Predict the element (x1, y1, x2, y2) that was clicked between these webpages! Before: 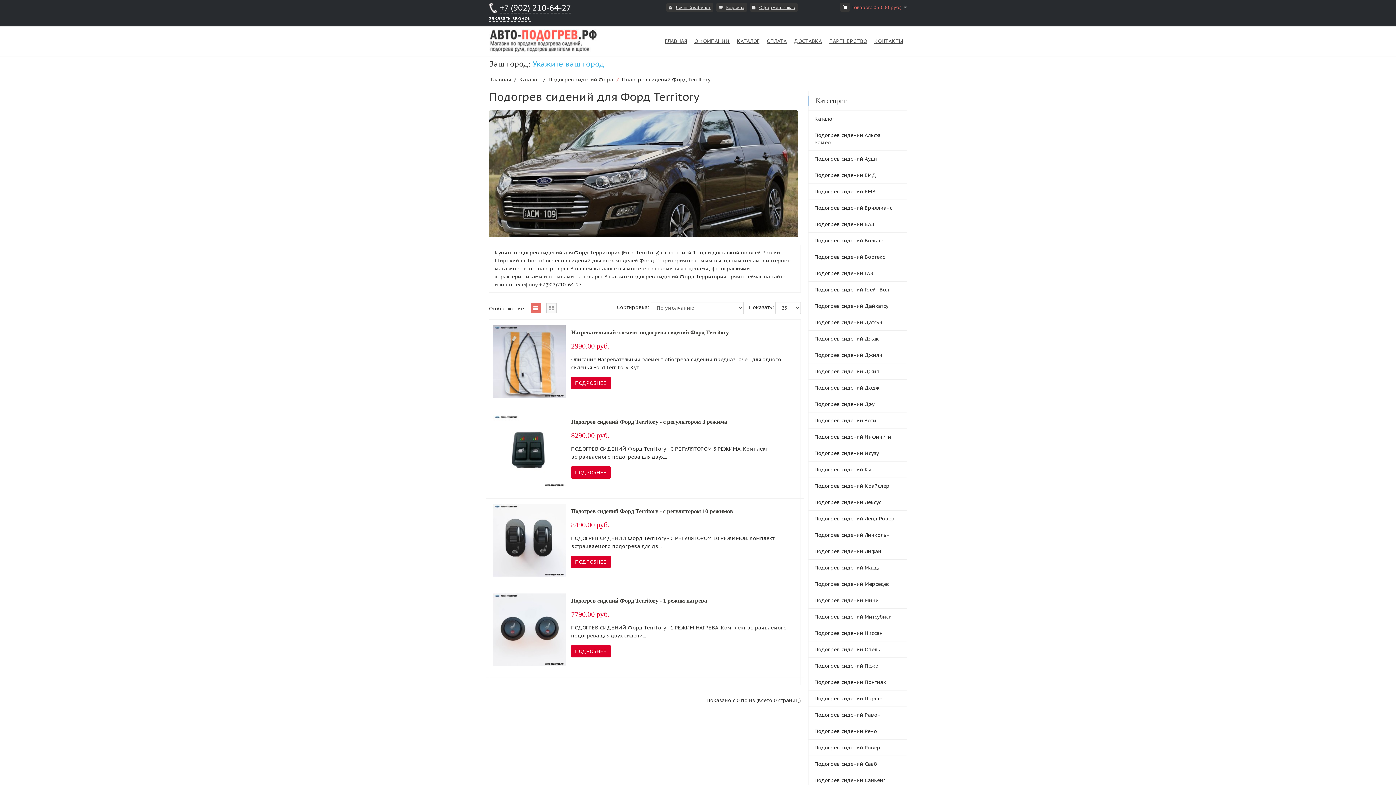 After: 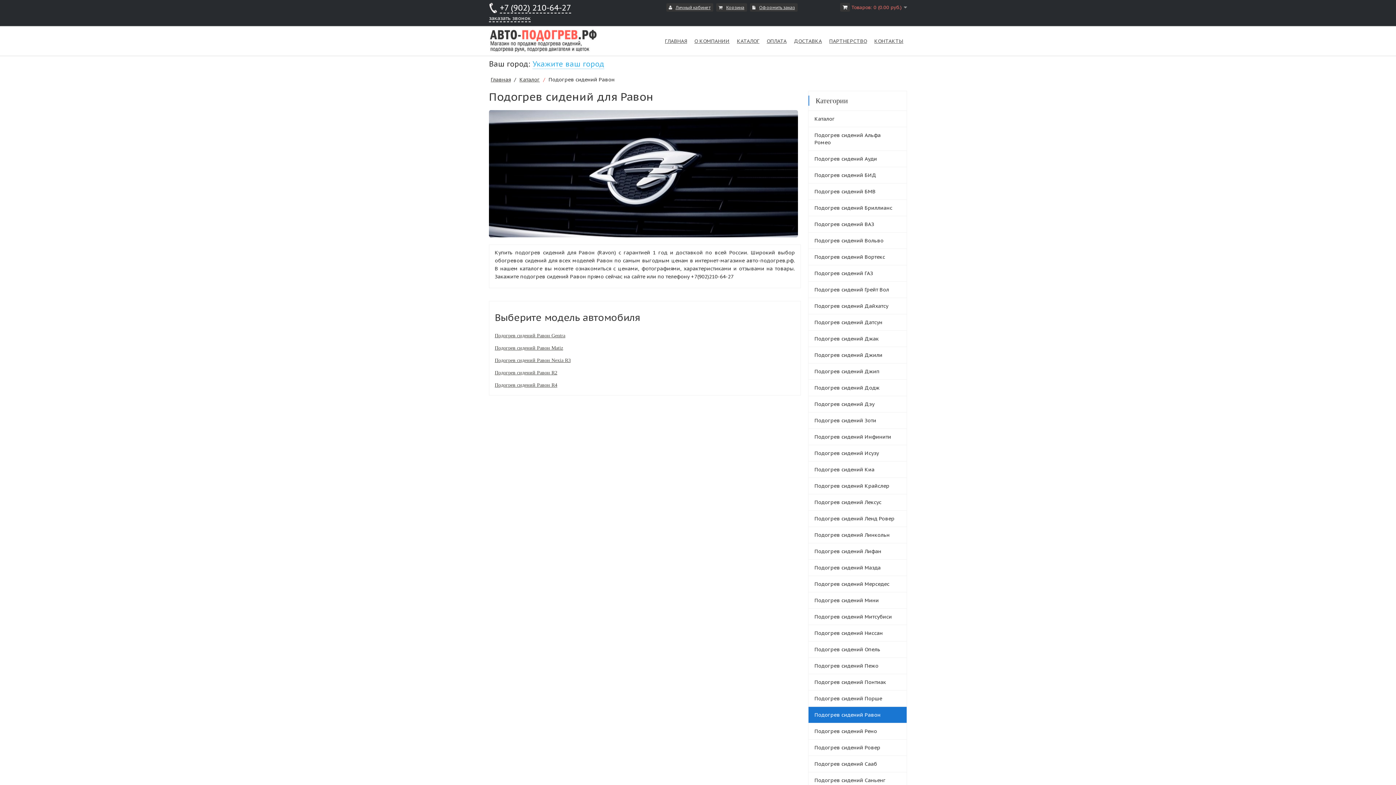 Action: label: Подогрев сидений Равон bbox: (808, 707, 906, 723)